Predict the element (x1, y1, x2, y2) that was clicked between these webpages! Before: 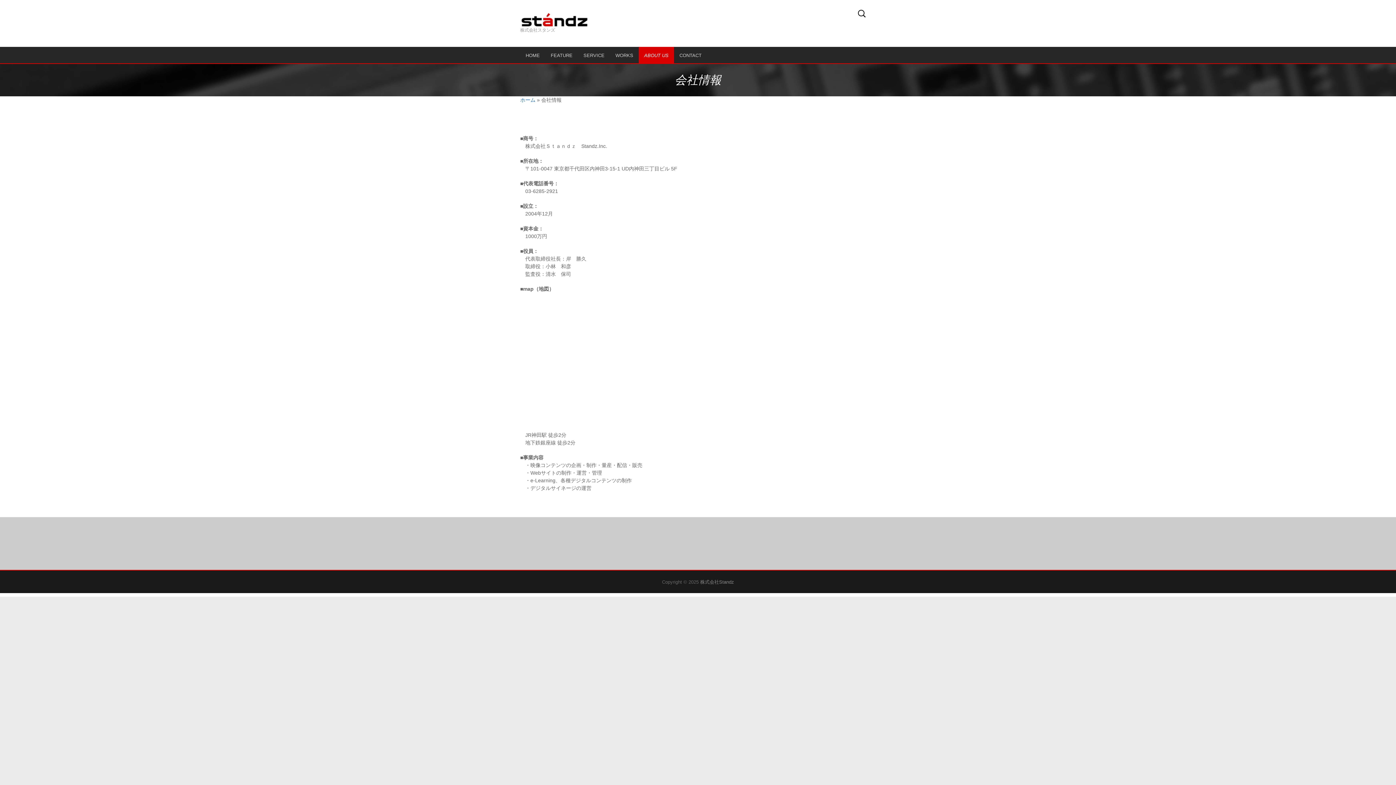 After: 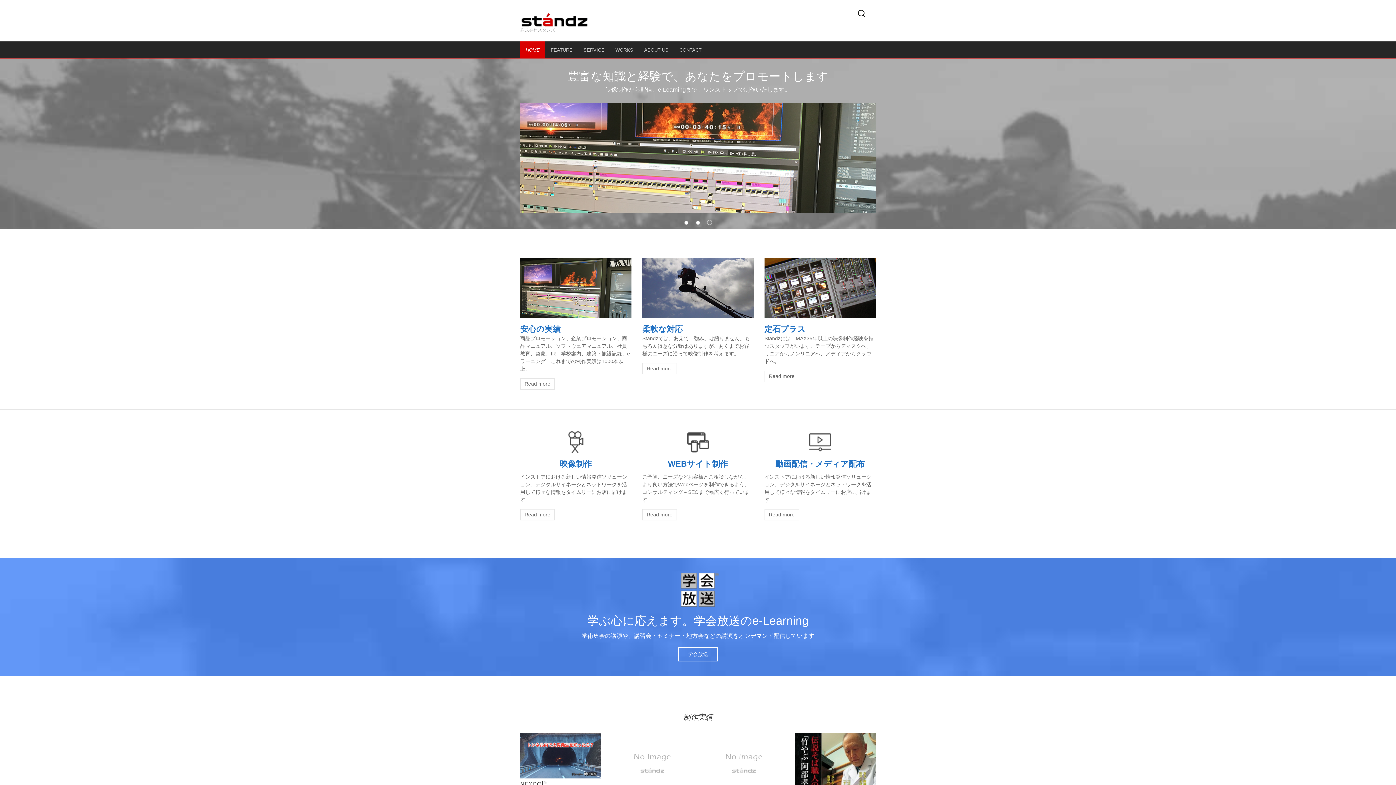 Action: bbox: (520, 12, 589, 28)